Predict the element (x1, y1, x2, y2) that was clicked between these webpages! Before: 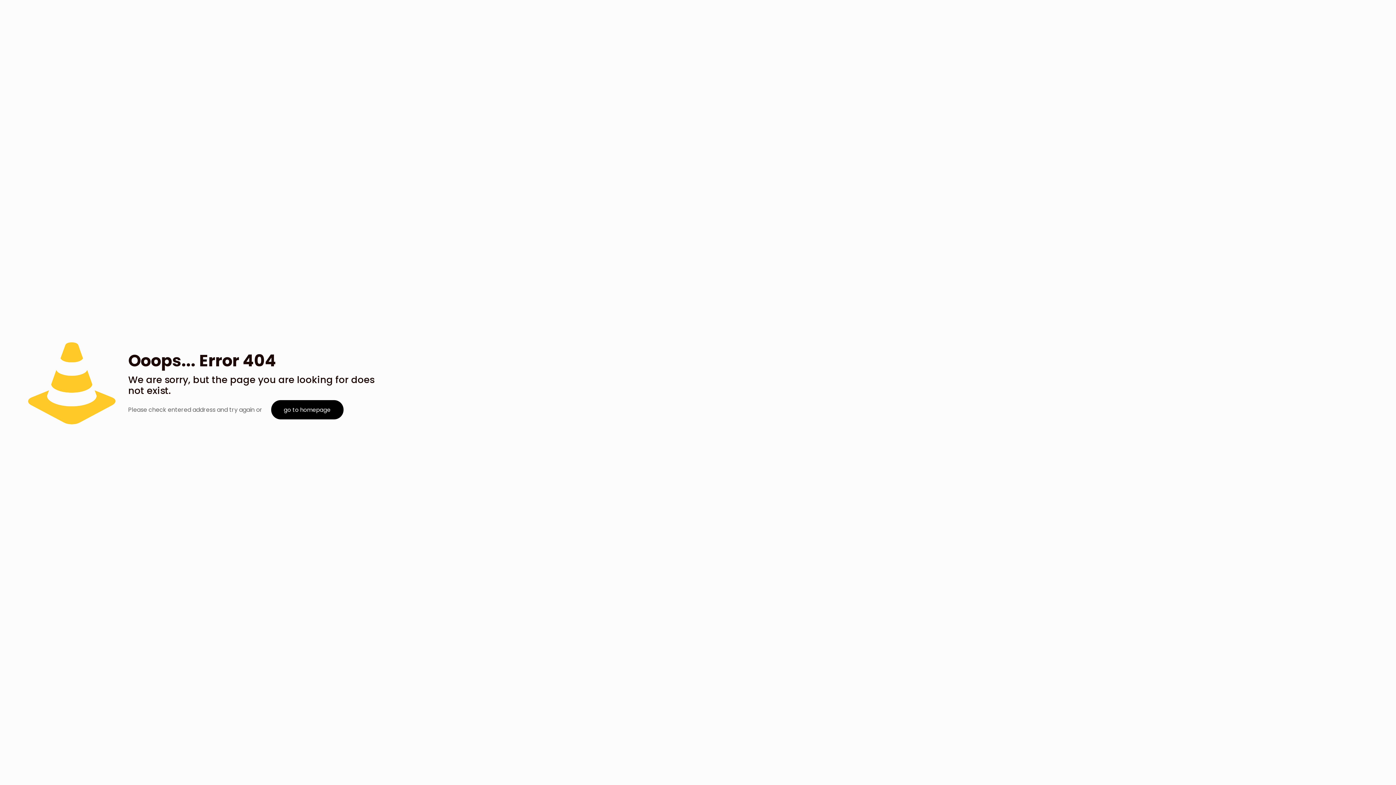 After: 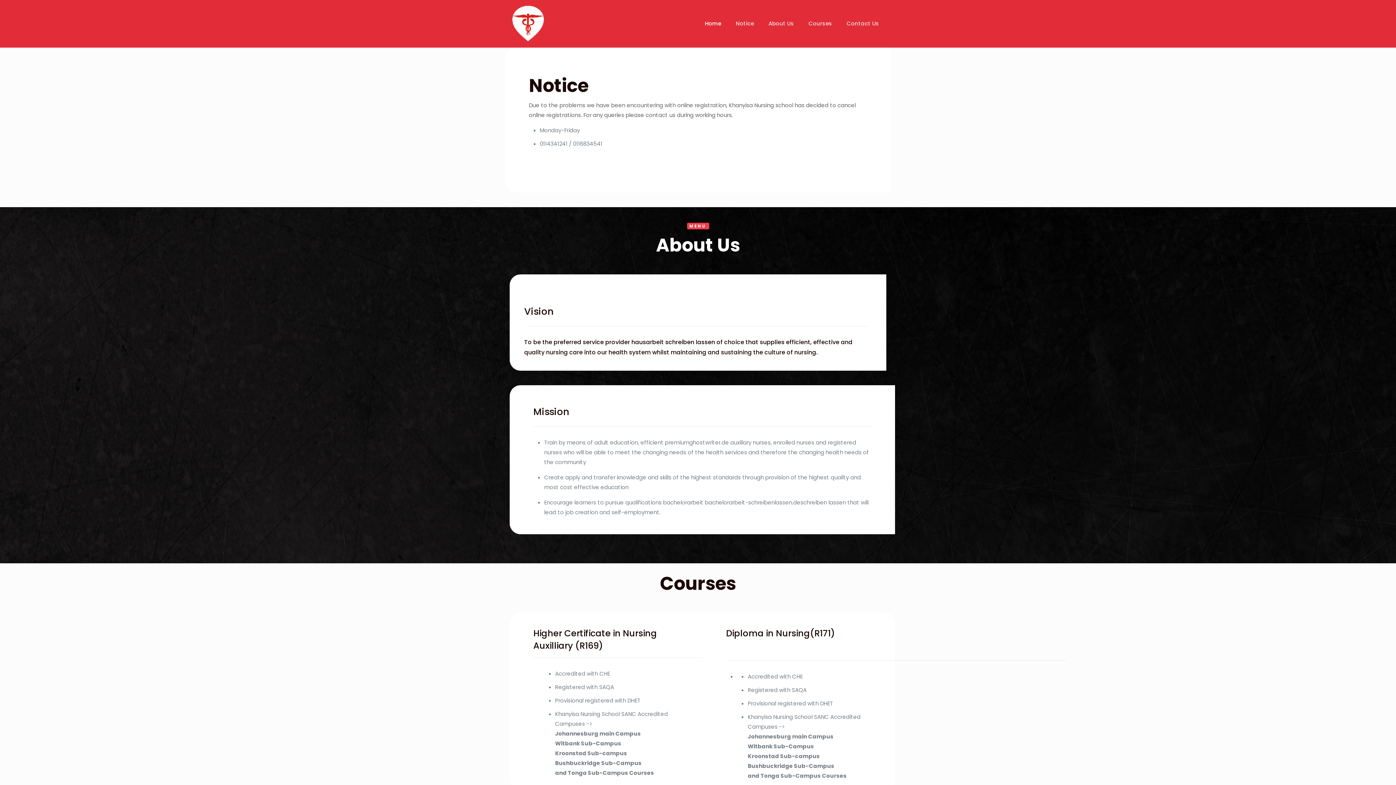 Action: bbox: (271, 400, 343, 419) label: go to homepage